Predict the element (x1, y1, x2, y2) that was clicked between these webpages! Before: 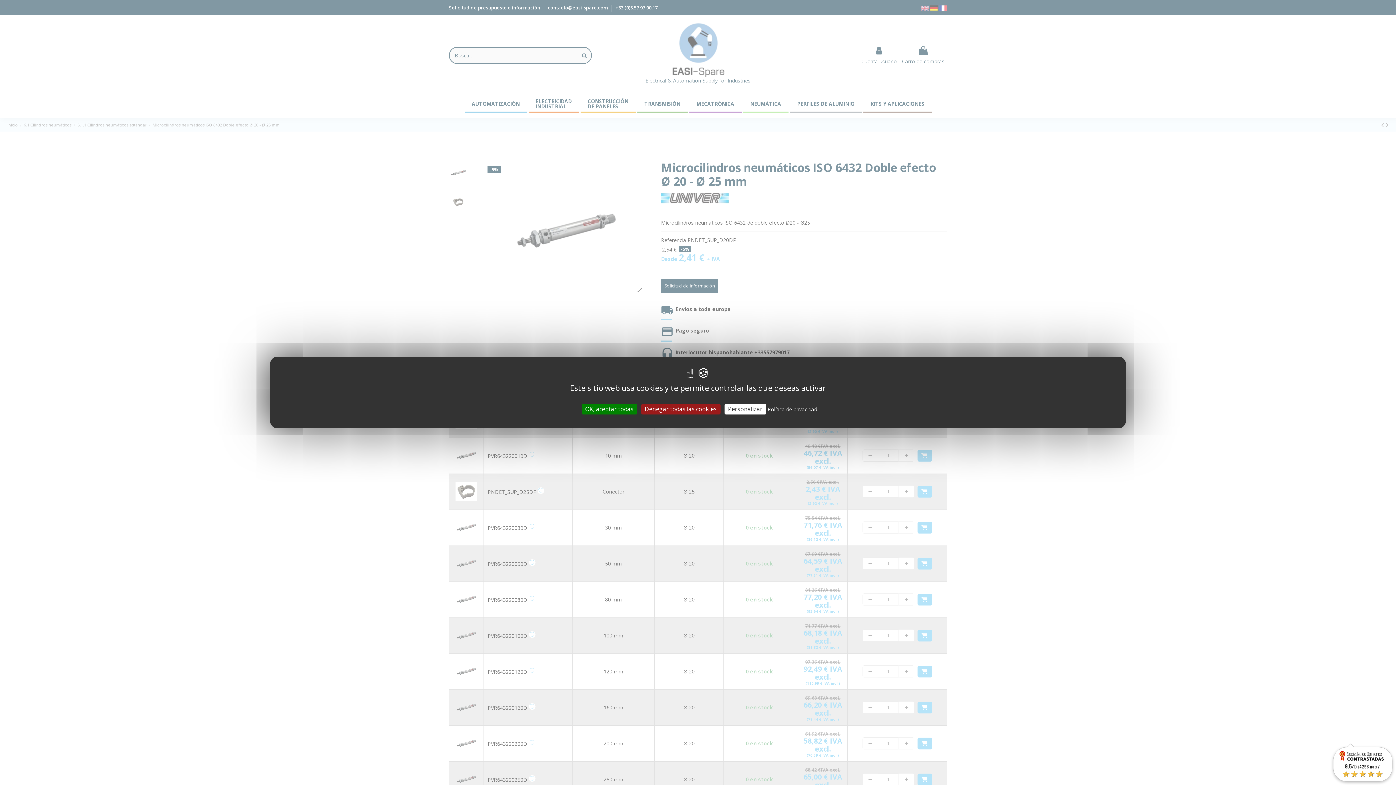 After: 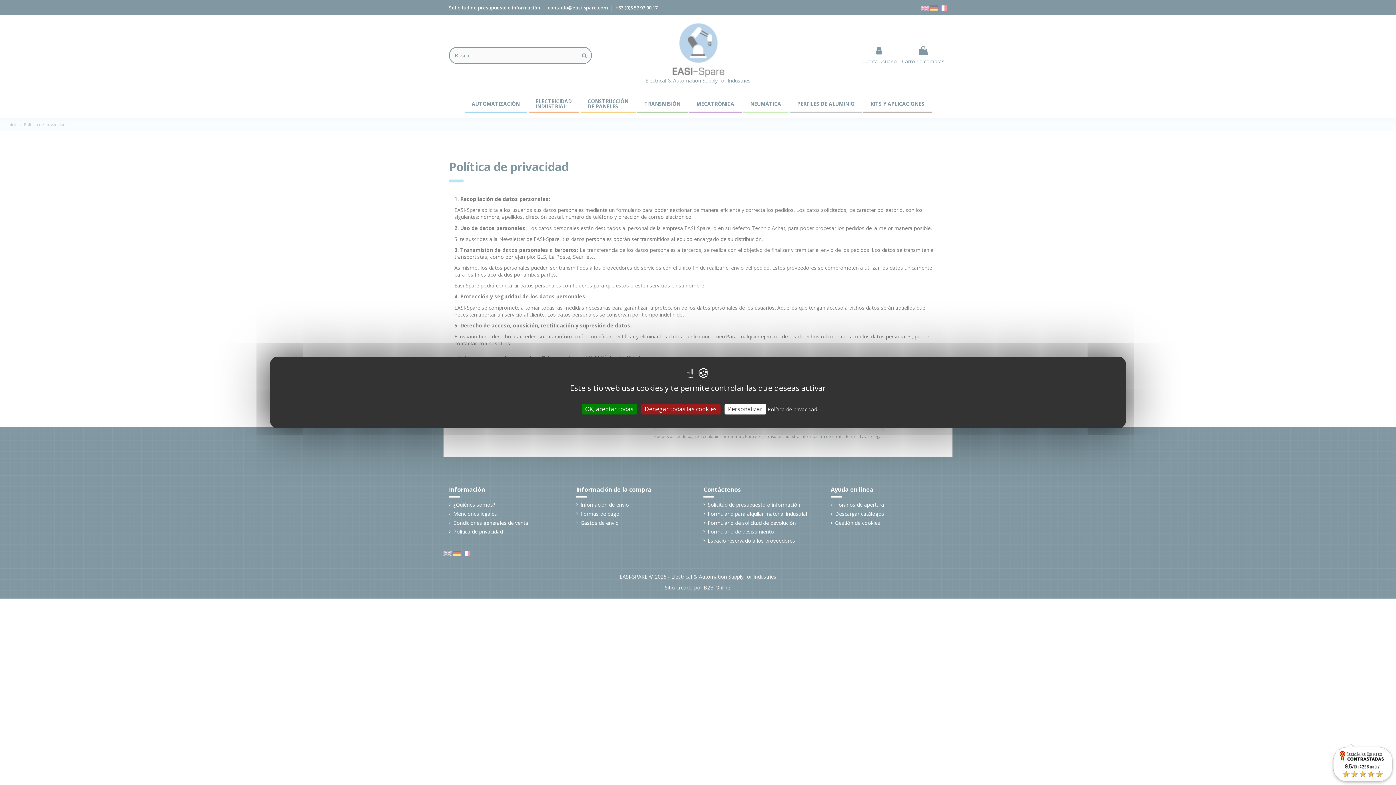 Action: label: Política de privacidad bbox: (767, 406, 817, 412)